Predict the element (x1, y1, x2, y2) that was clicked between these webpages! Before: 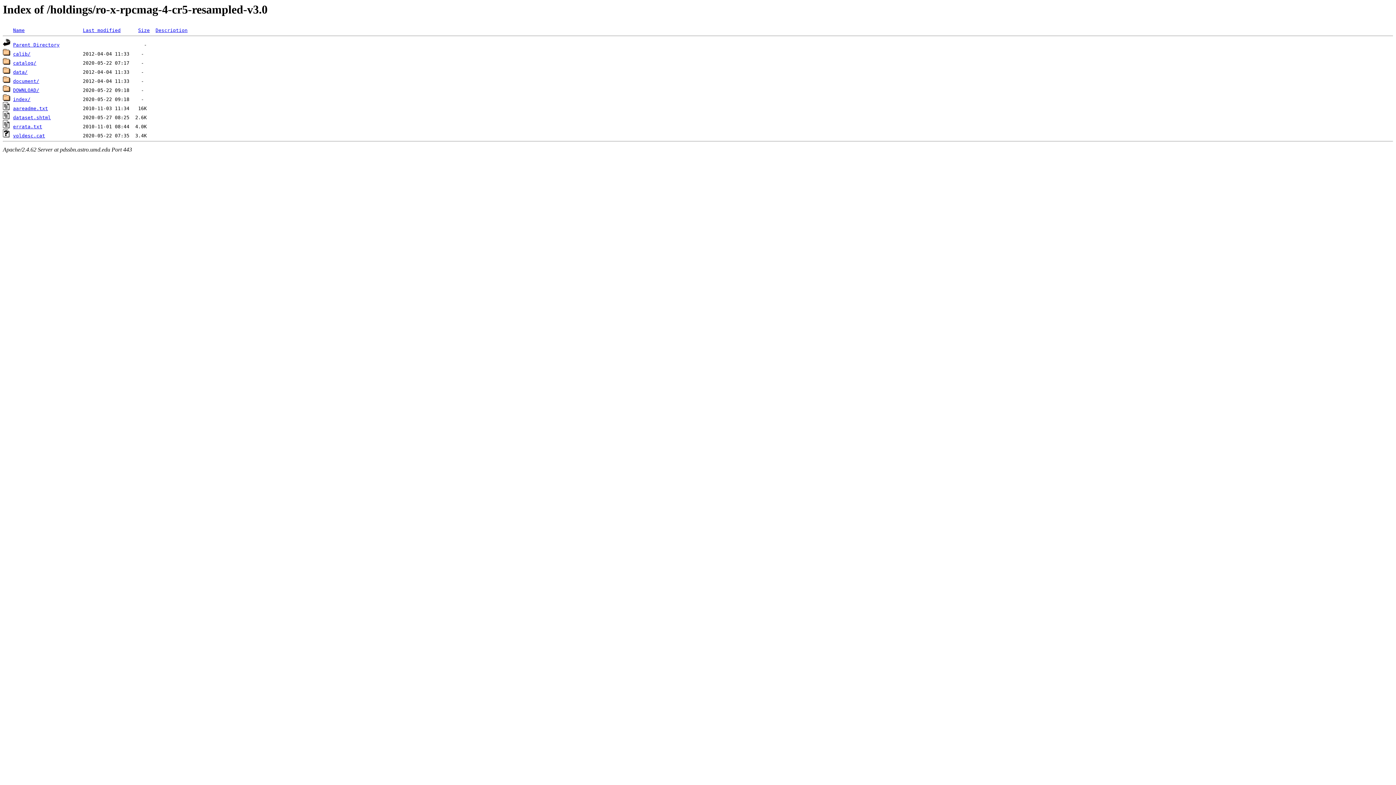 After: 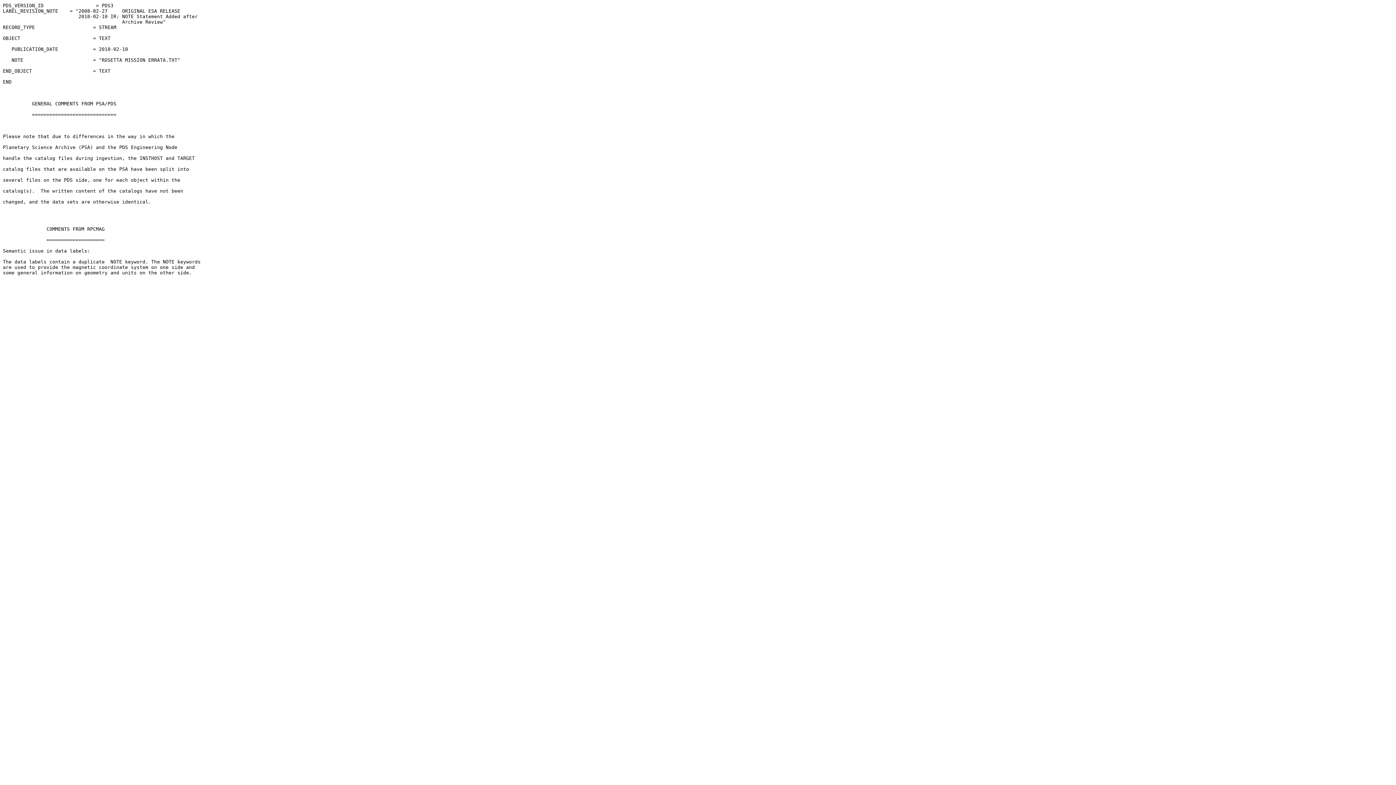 Action: bbox: (2, 124, 10, 129)